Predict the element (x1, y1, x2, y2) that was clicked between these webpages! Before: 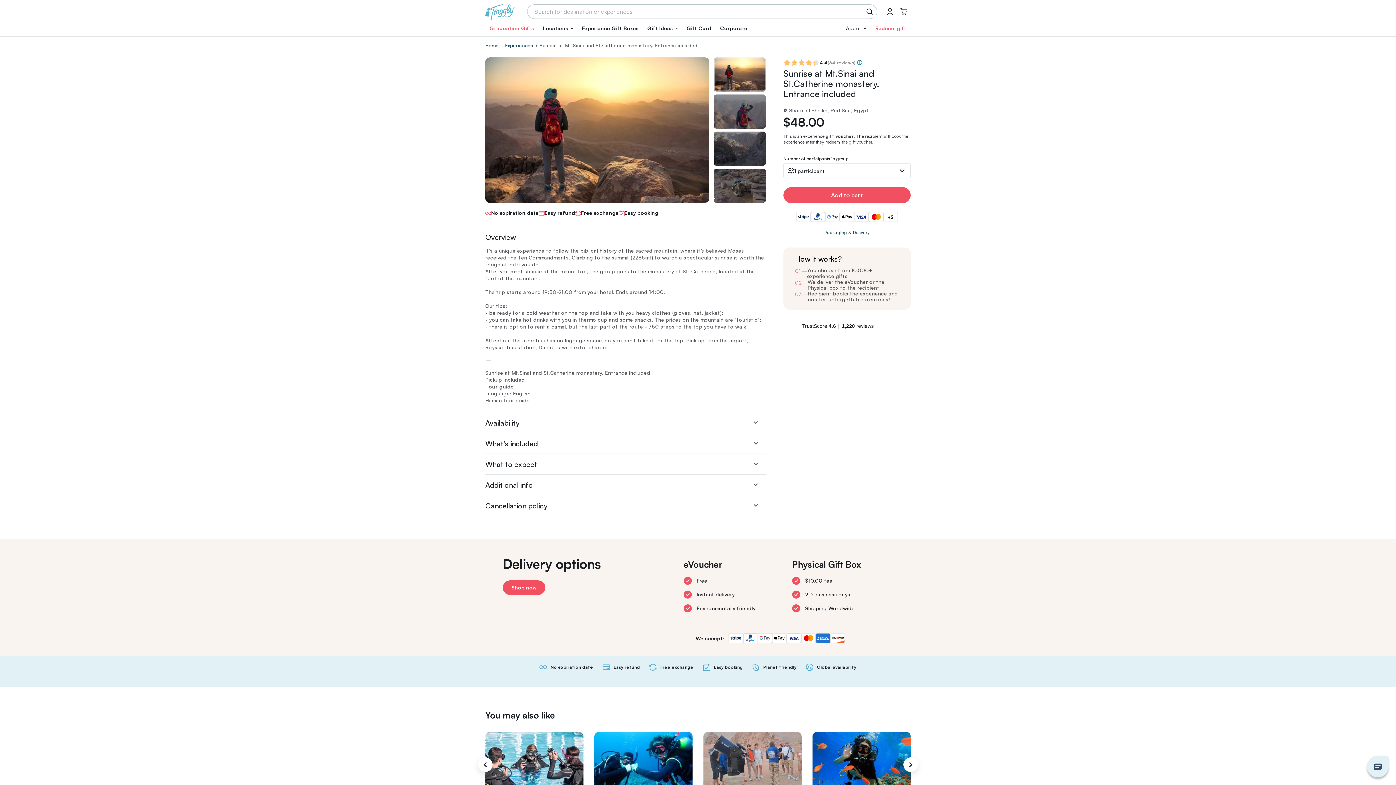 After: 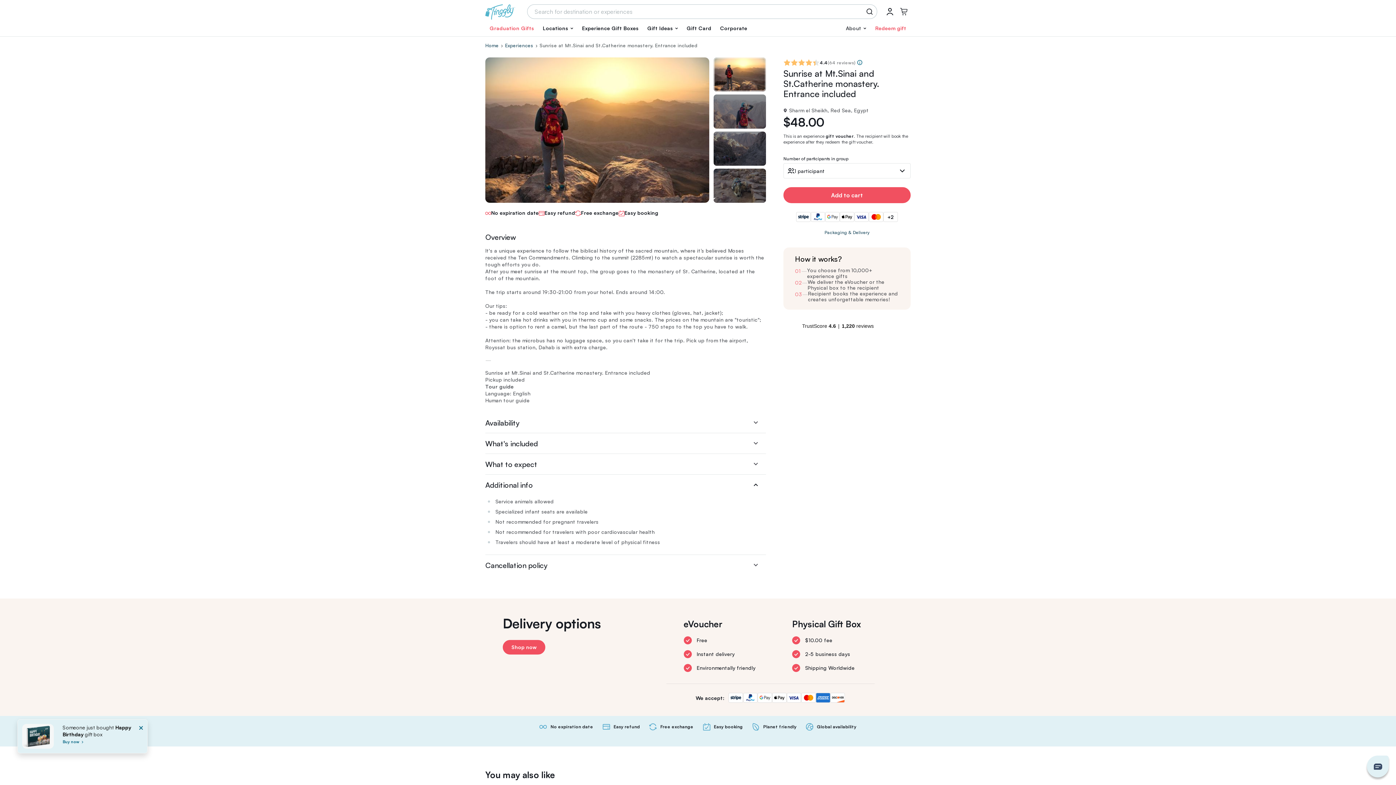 Action: label: Additional info bbox: (485, 474, 766, 495)